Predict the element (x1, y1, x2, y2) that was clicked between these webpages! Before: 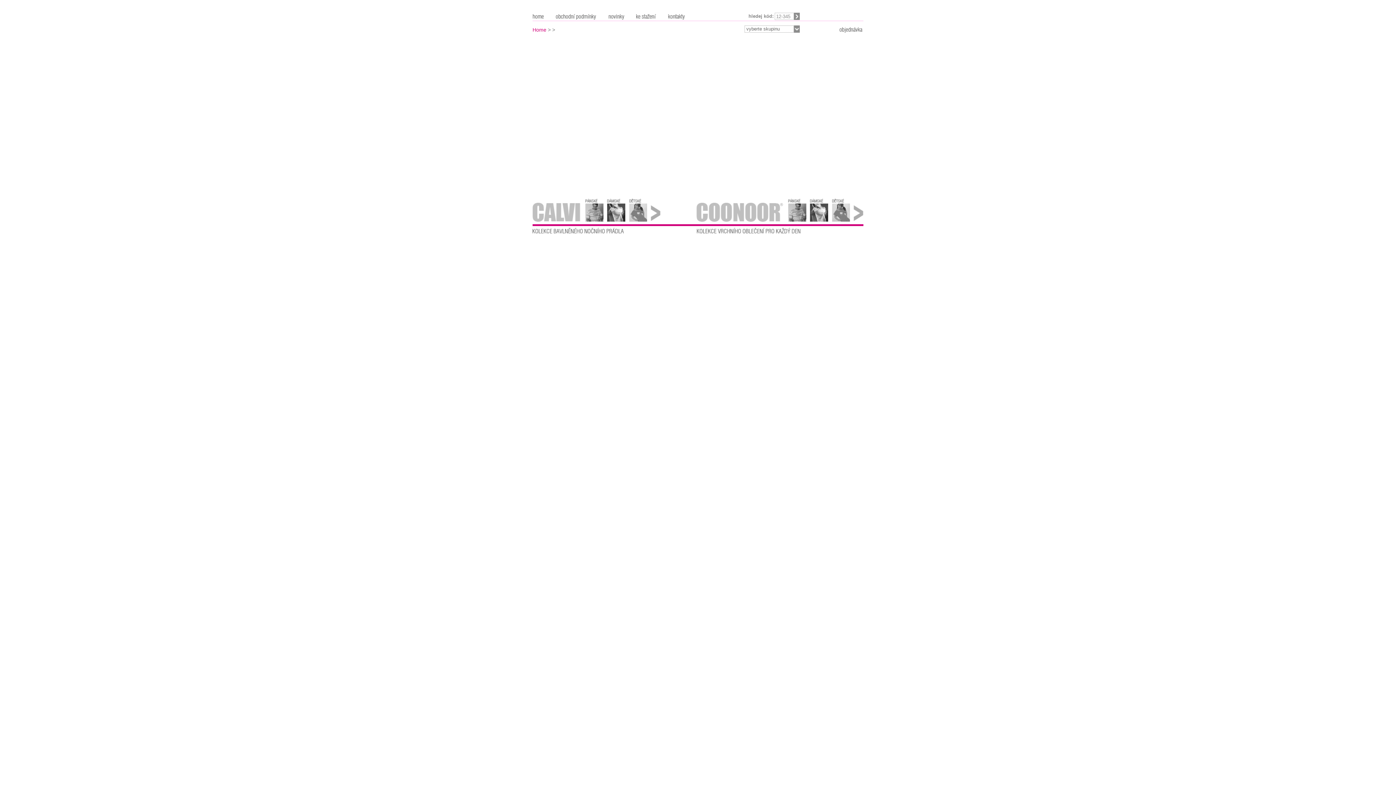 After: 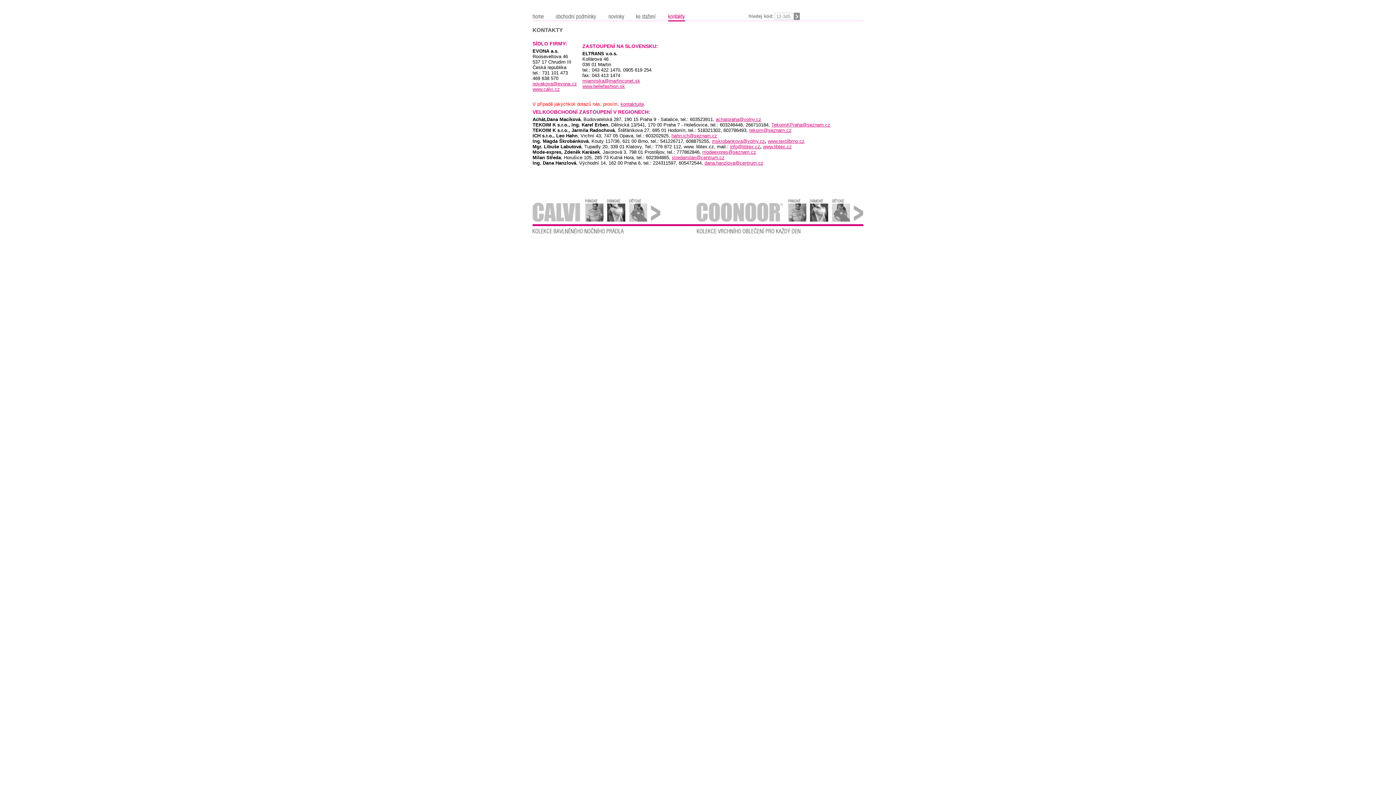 Action: bbox: (668, 14, 685, 21)